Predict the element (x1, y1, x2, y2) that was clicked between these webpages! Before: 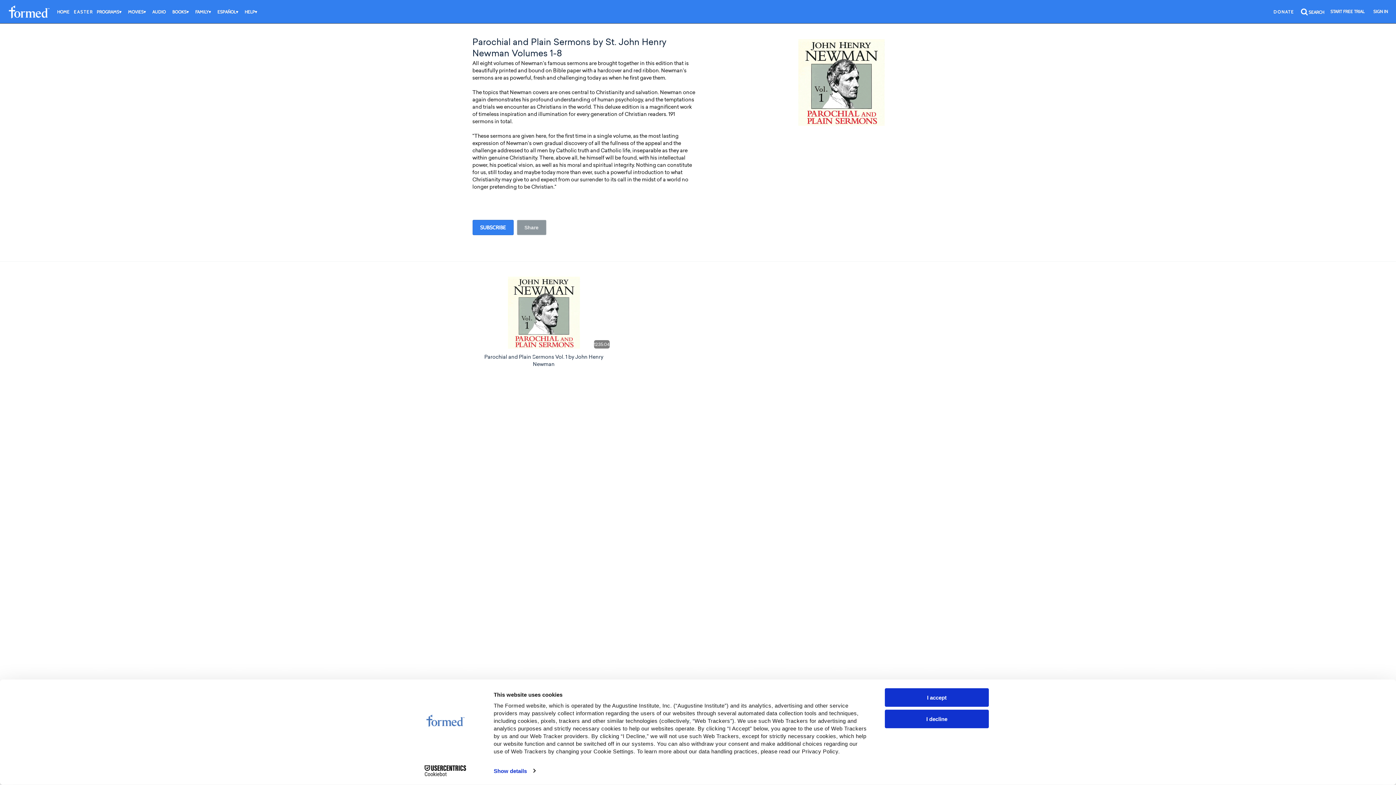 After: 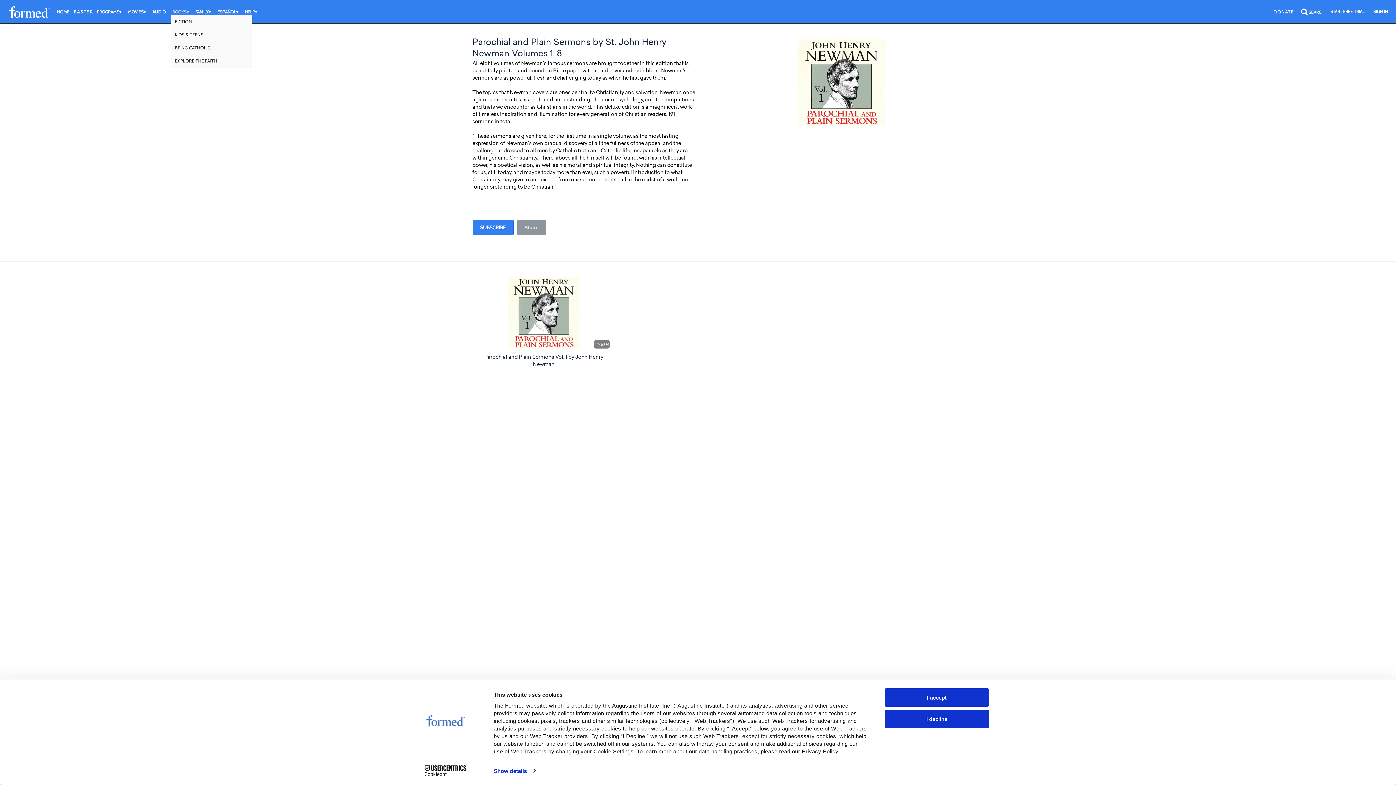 Action: bbox: (170, 8, 192, 14) label: BOOKS▾